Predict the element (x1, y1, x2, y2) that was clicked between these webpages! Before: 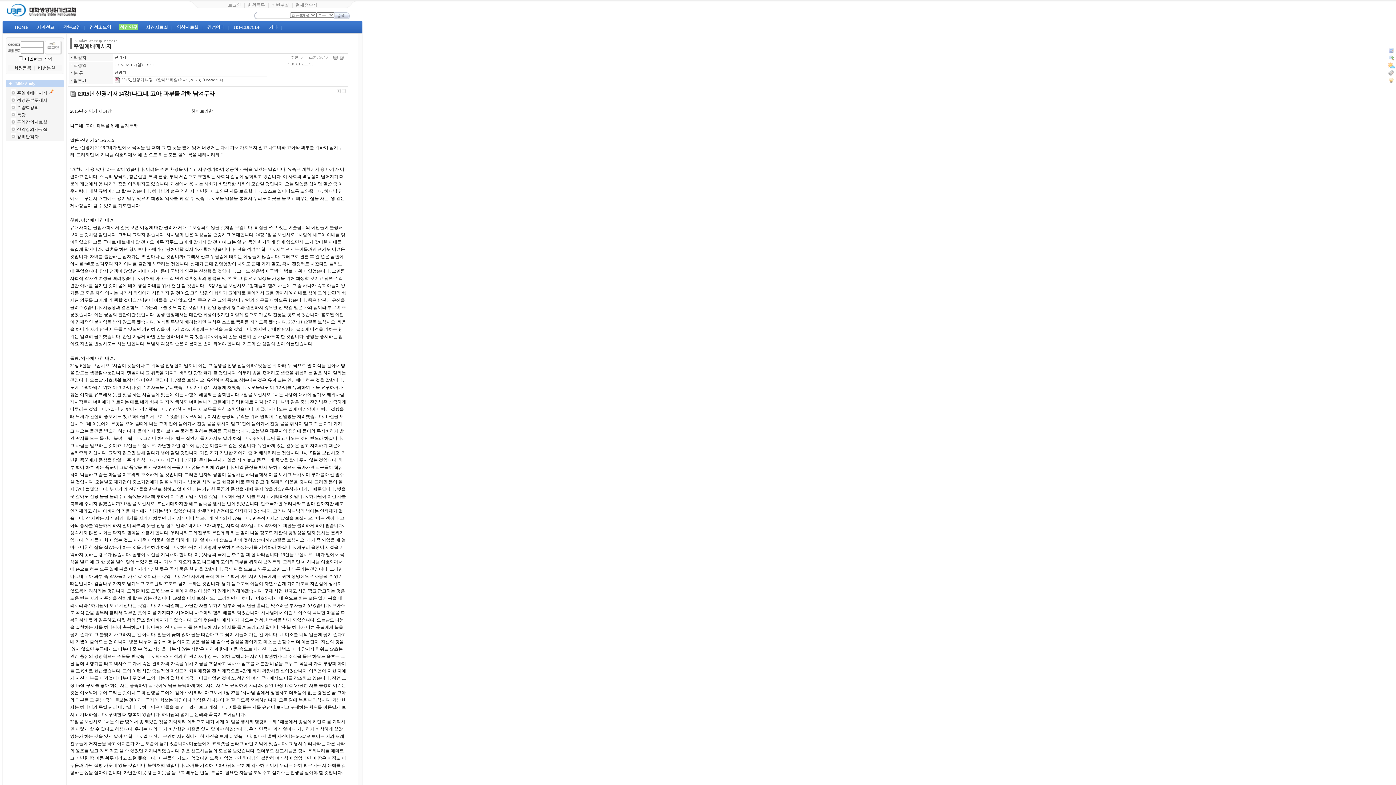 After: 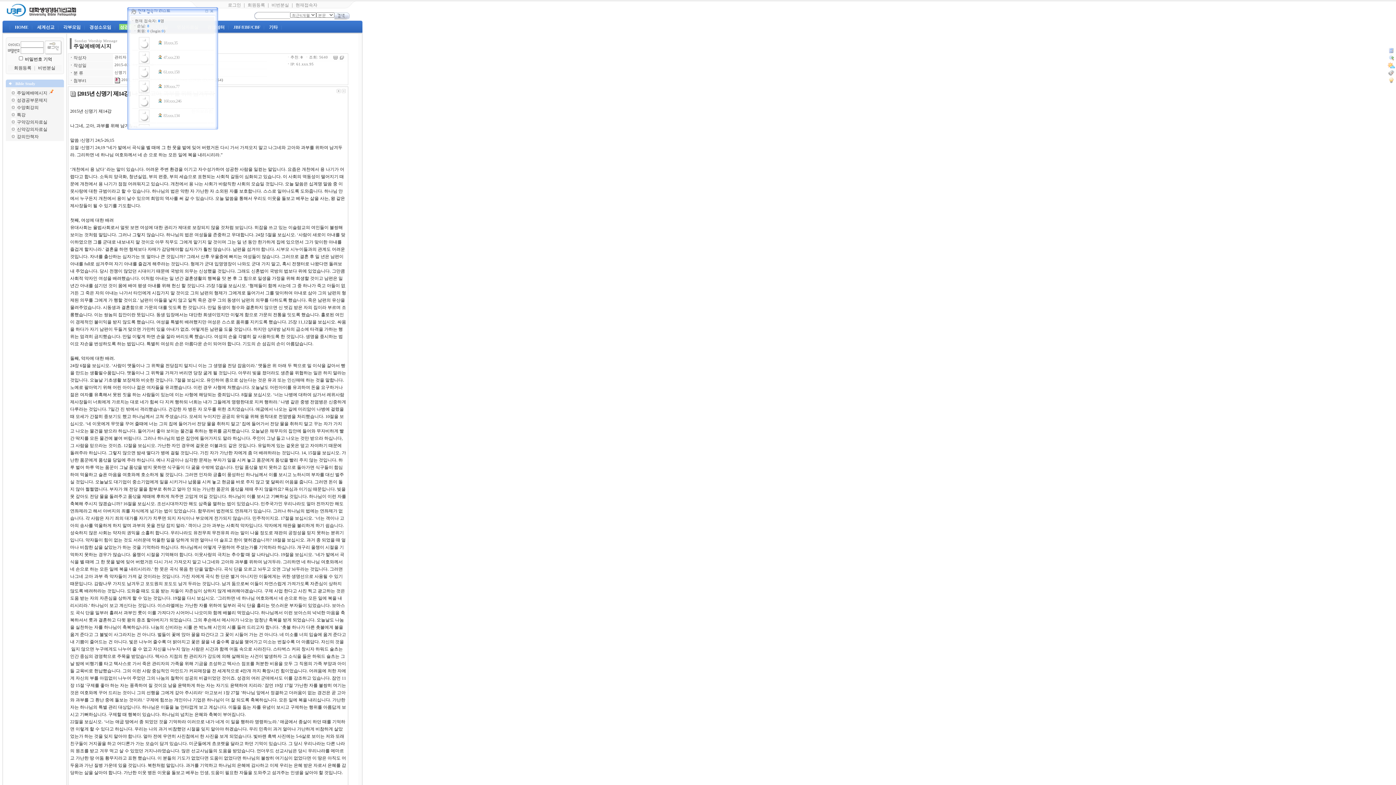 Action: bbox: (295, 2, 317, 7) label: 현재접속자